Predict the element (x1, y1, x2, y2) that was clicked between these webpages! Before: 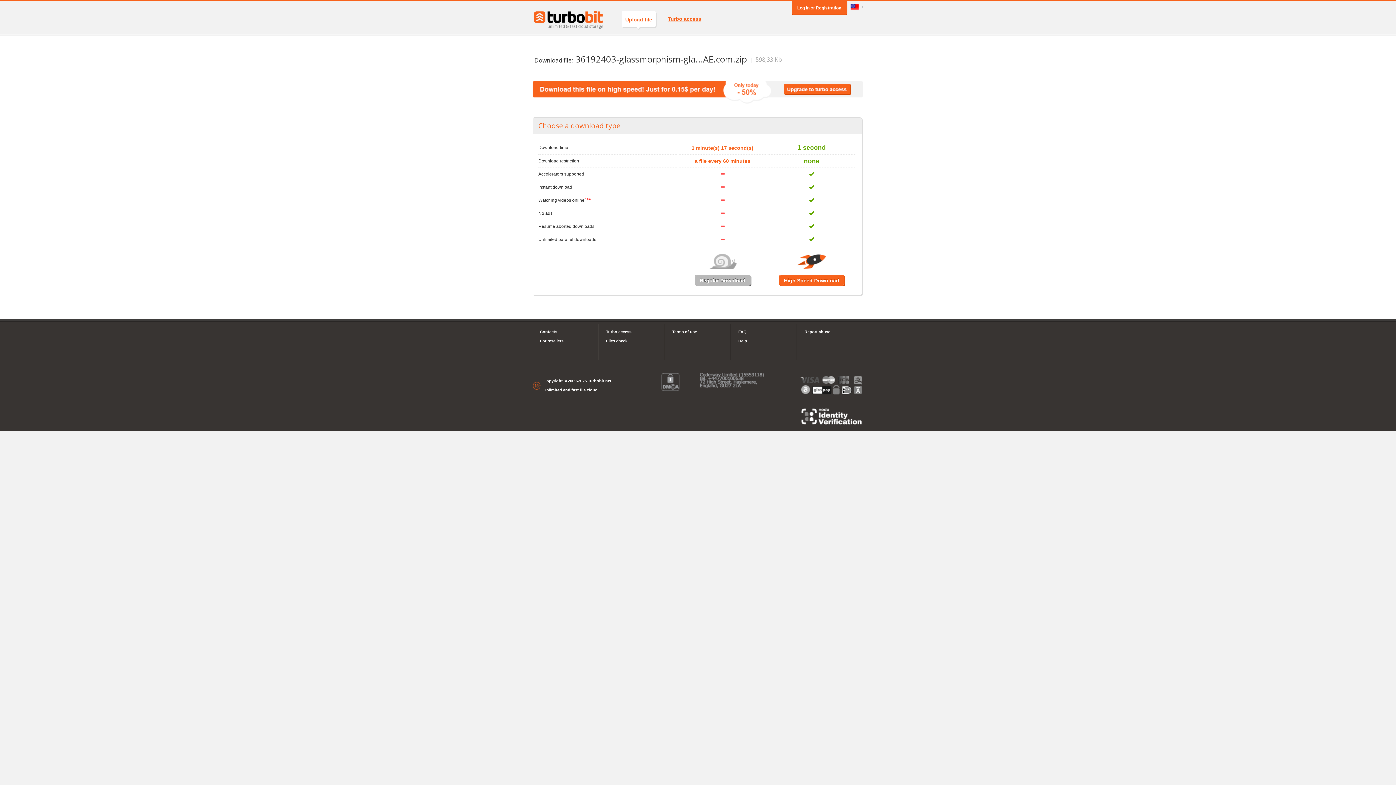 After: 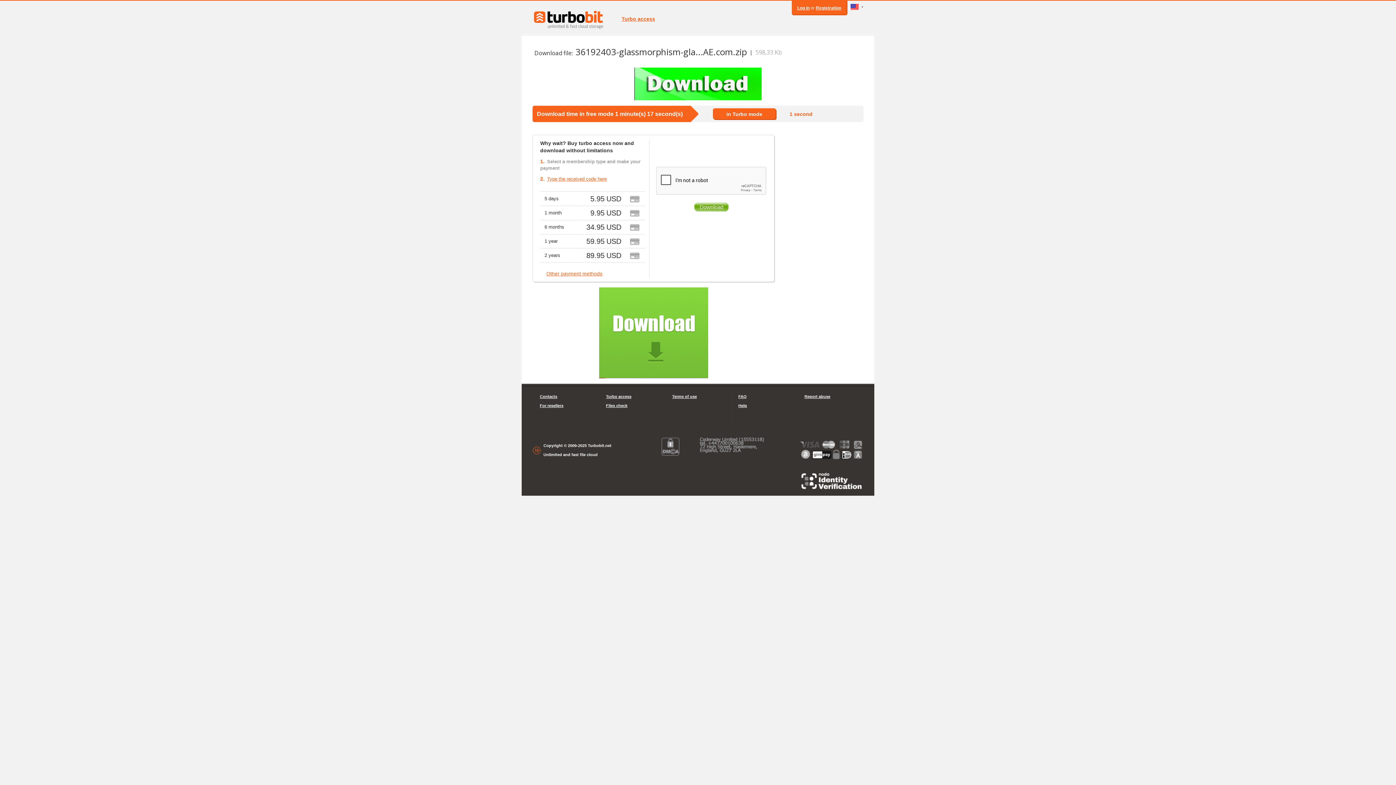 Action: bbox: (708, 258, 736, 263)